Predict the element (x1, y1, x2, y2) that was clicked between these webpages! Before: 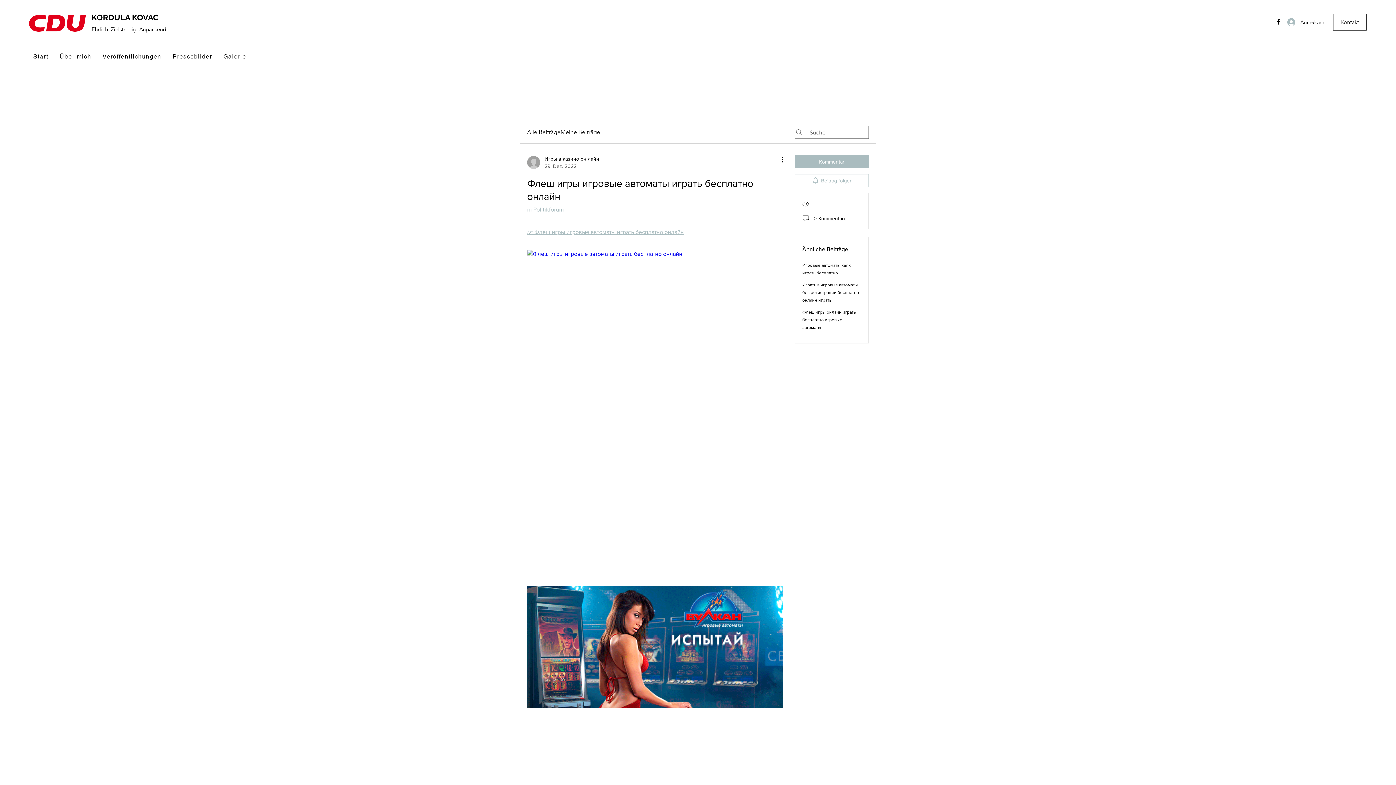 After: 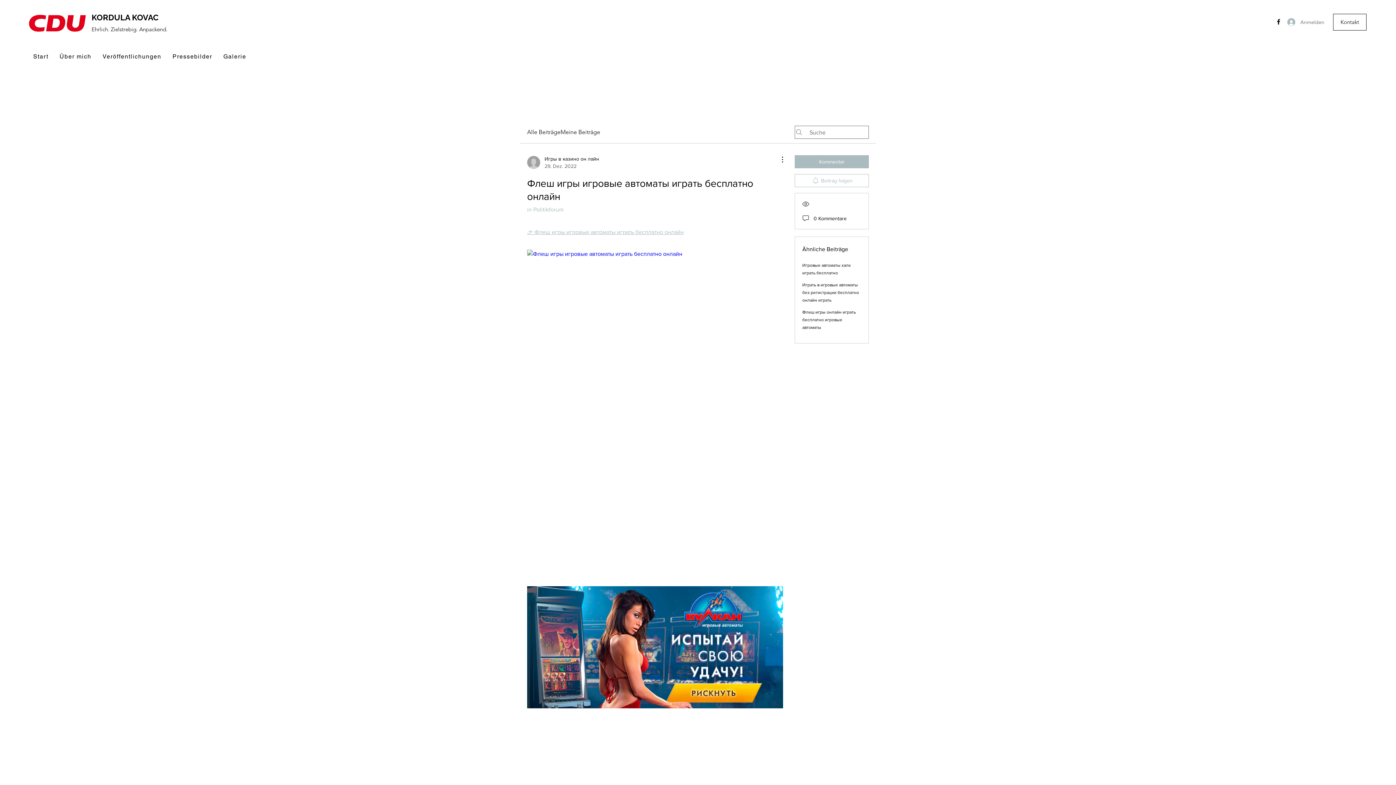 Action: label: Anmelden bbox: (1282, 15, 1322, 28)